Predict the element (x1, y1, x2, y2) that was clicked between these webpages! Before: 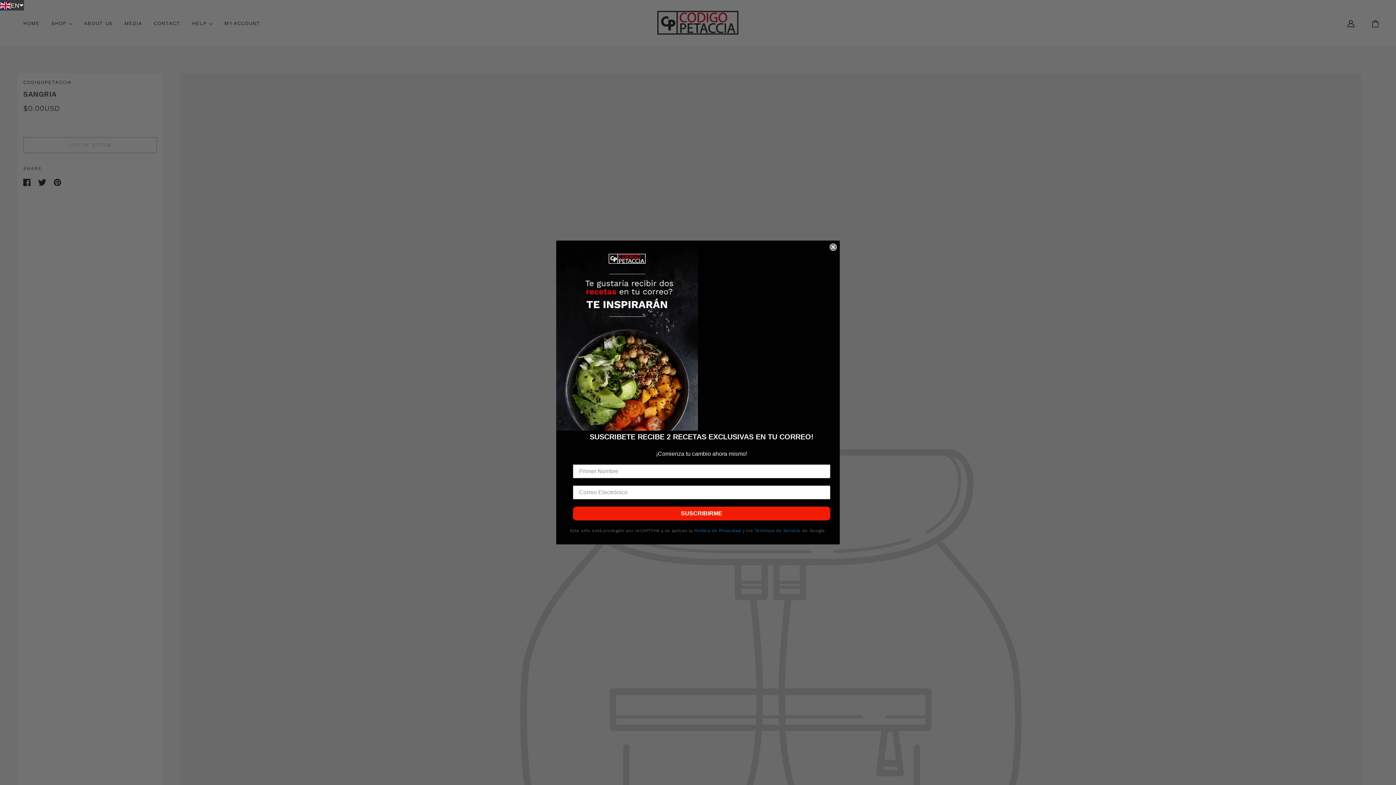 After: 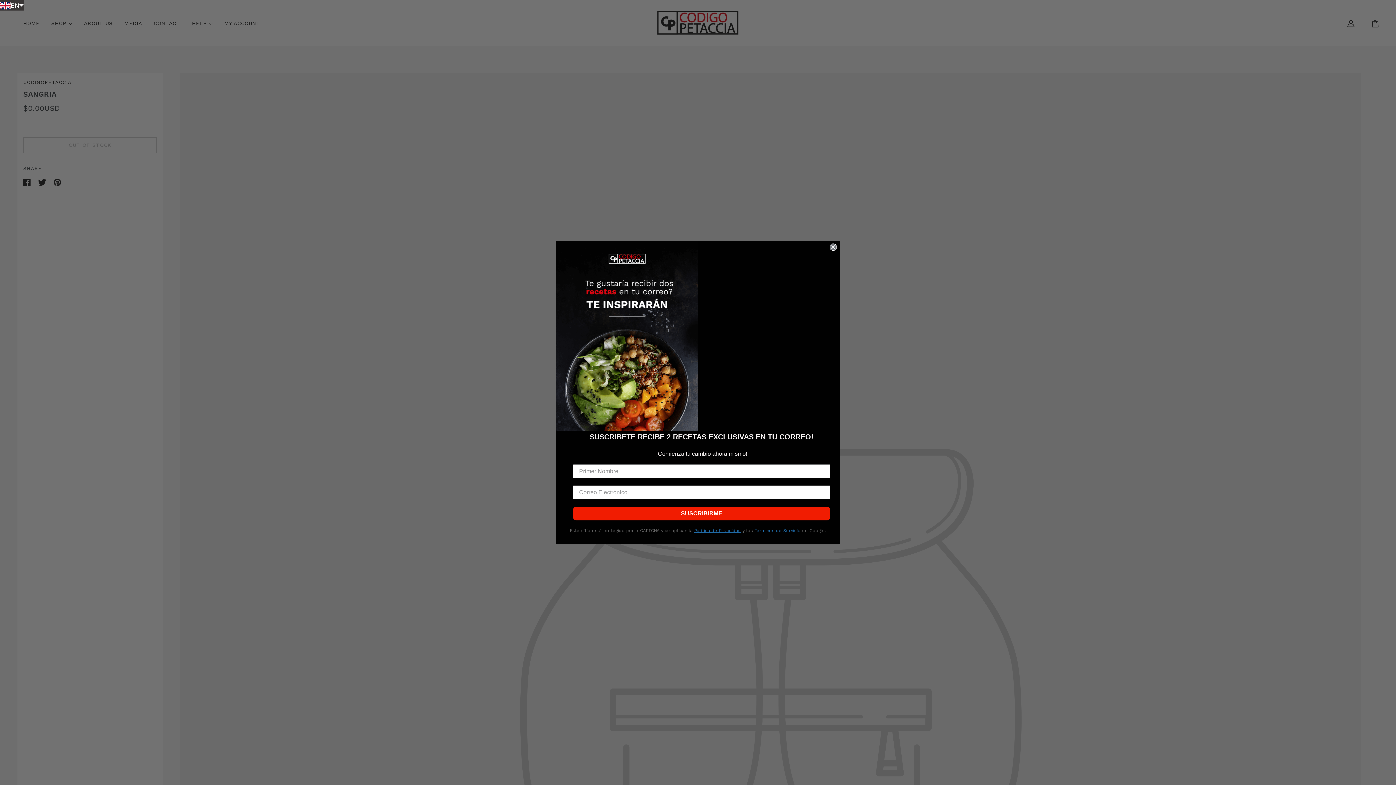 Action: bbox: (694, 528, 741, 533) label: Política de Privacidad